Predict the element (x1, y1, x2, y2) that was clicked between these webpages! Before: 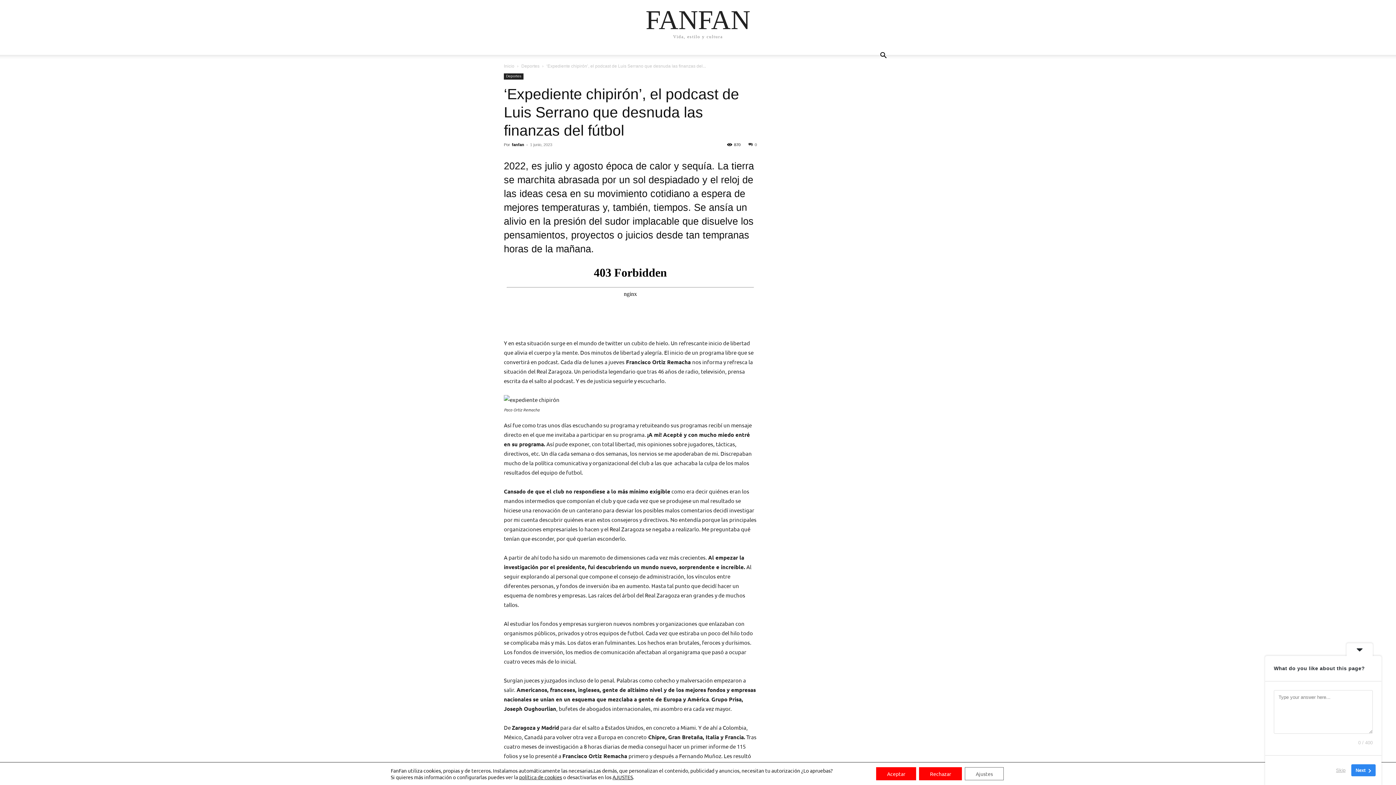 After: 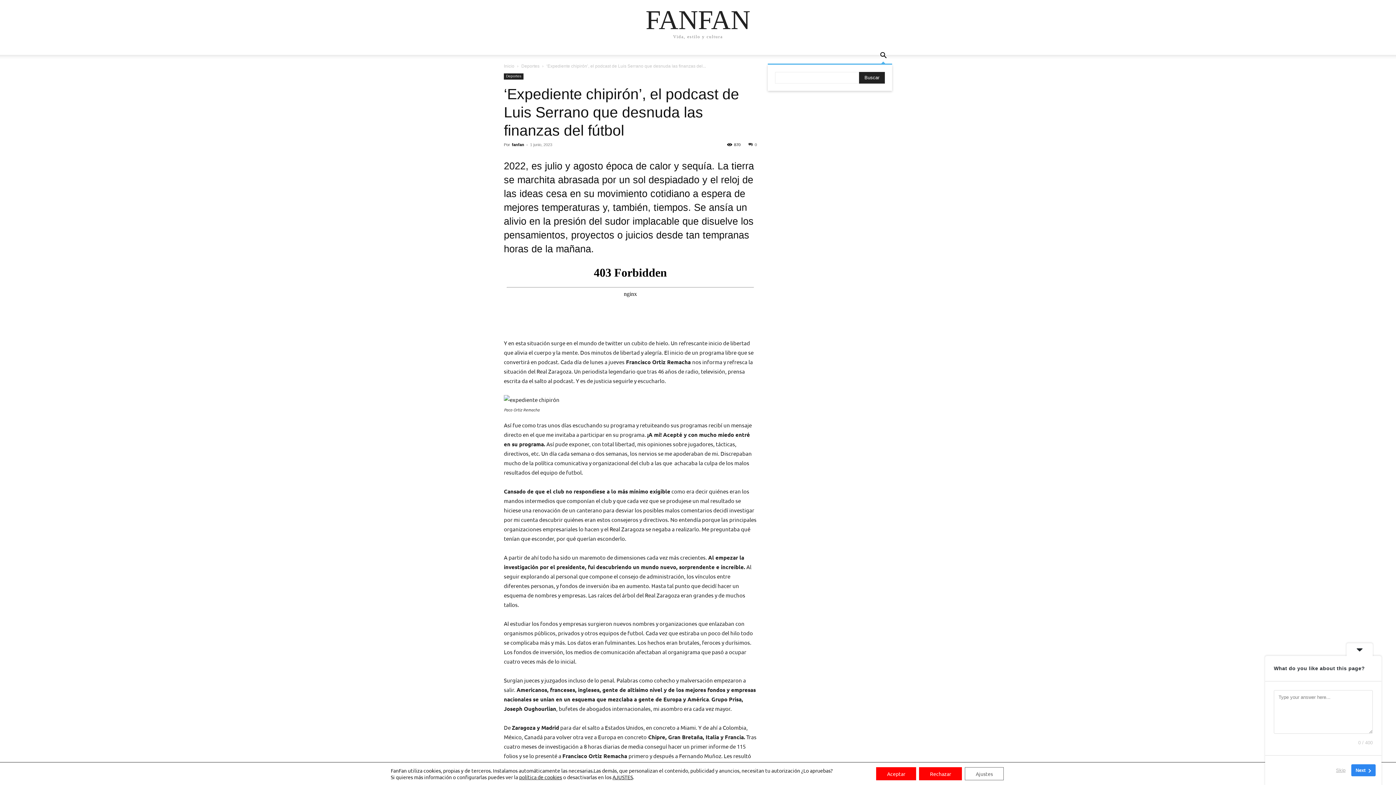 Action: label: Search bbox: (874, 53, 892, 59)